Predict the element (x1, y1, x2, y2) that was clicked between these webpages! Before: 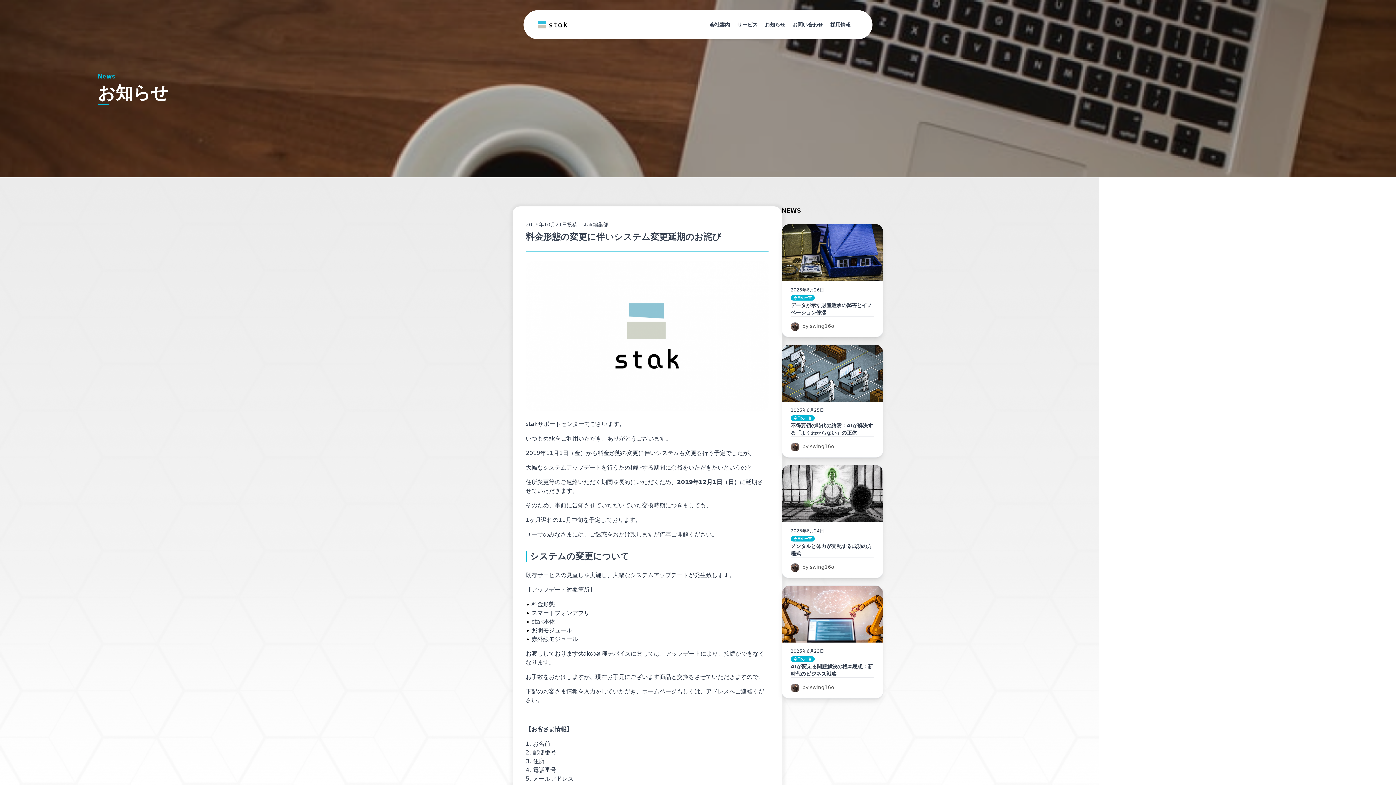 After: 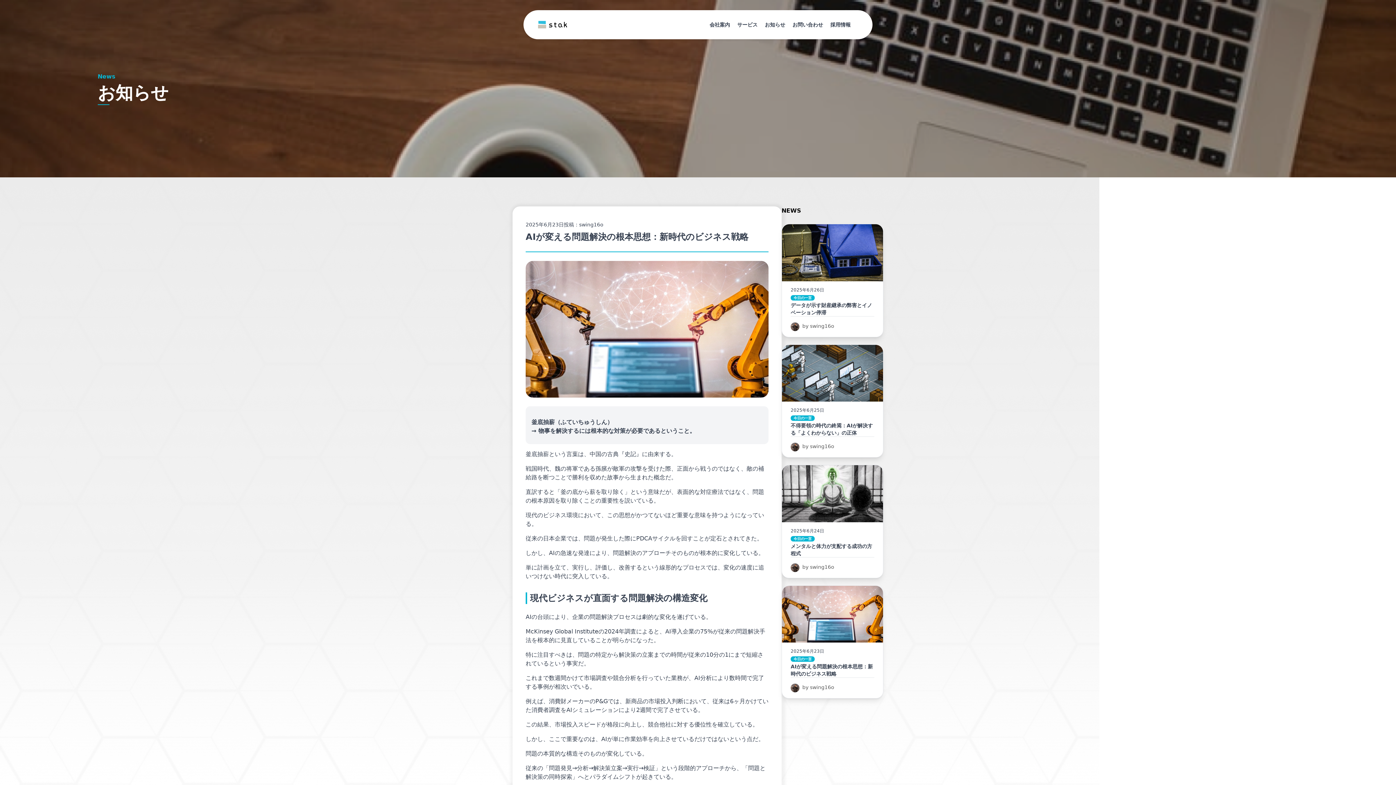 Action: bbox: (781, 585, 883, 698) label: 2025年6月23日

今日の一言

AIが変える問題解決の根本思想：新時代のビジネス戦略

by swing16o